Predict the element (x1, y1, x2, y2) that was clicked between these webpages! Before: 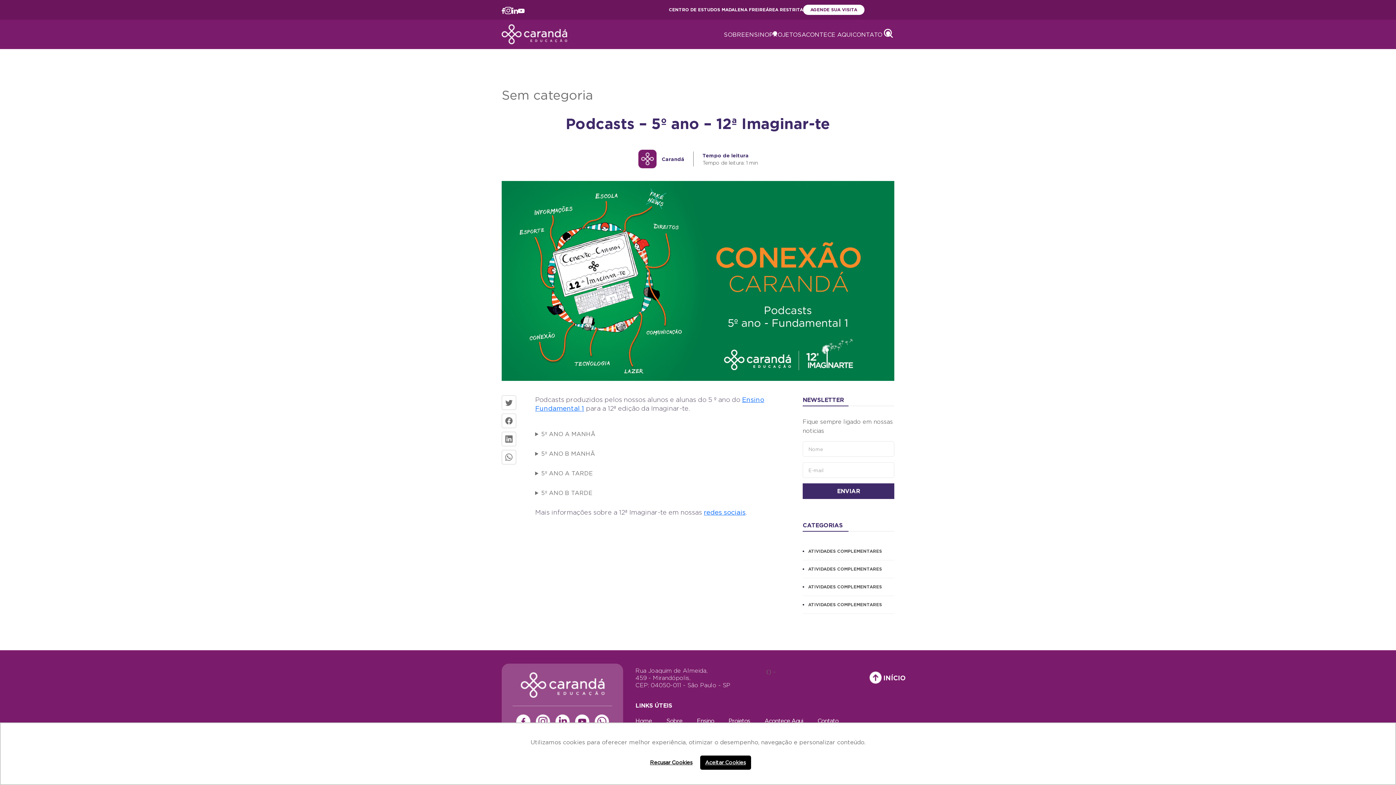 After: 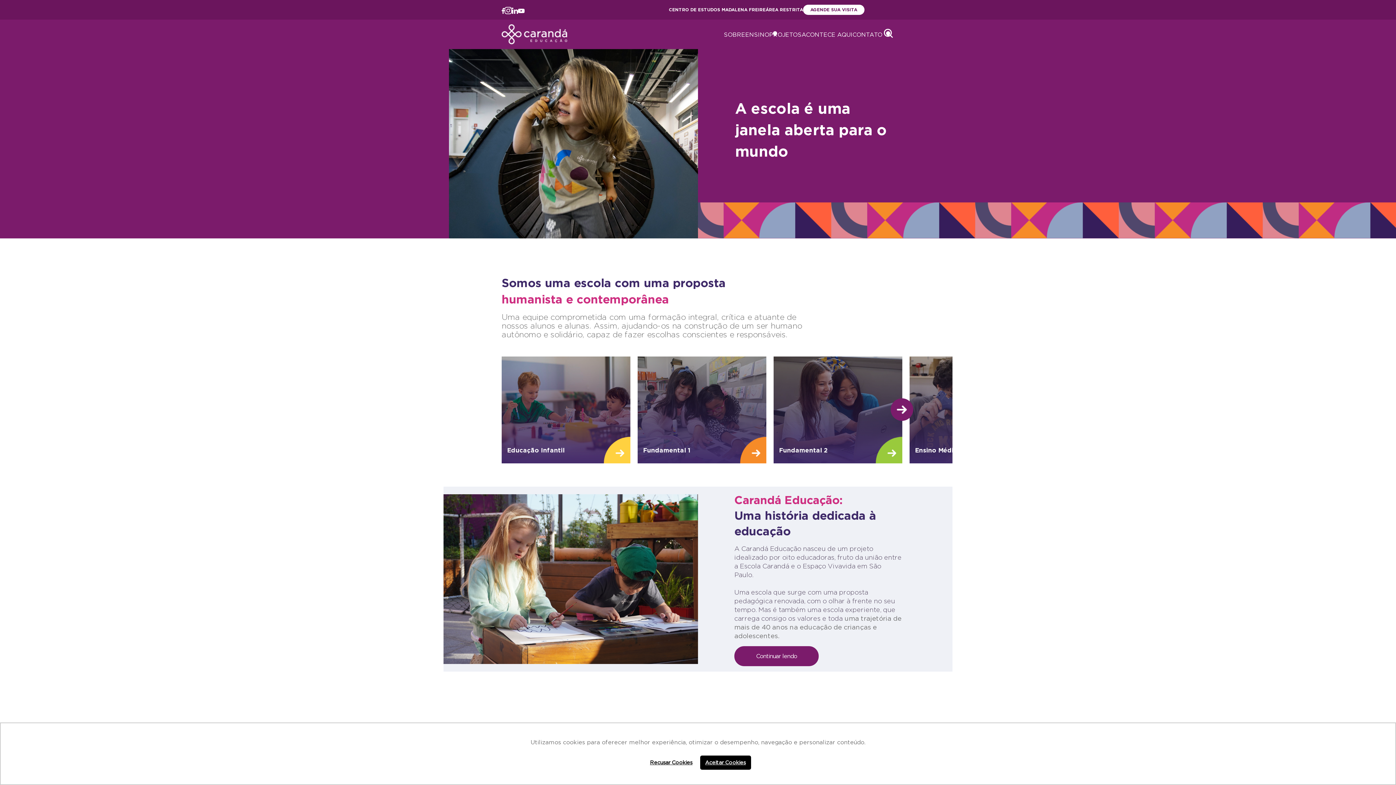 Action: bbox: (501, 22, 567, 46)